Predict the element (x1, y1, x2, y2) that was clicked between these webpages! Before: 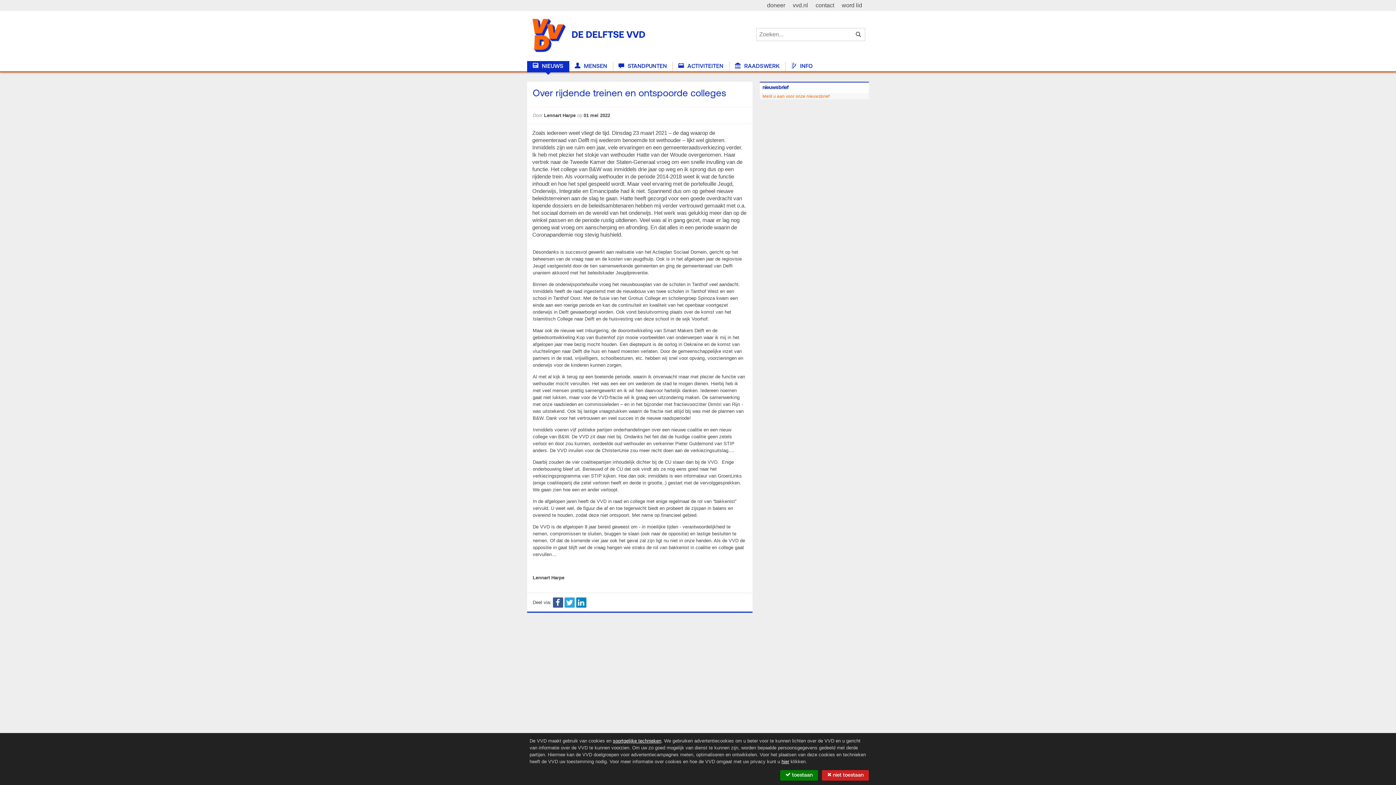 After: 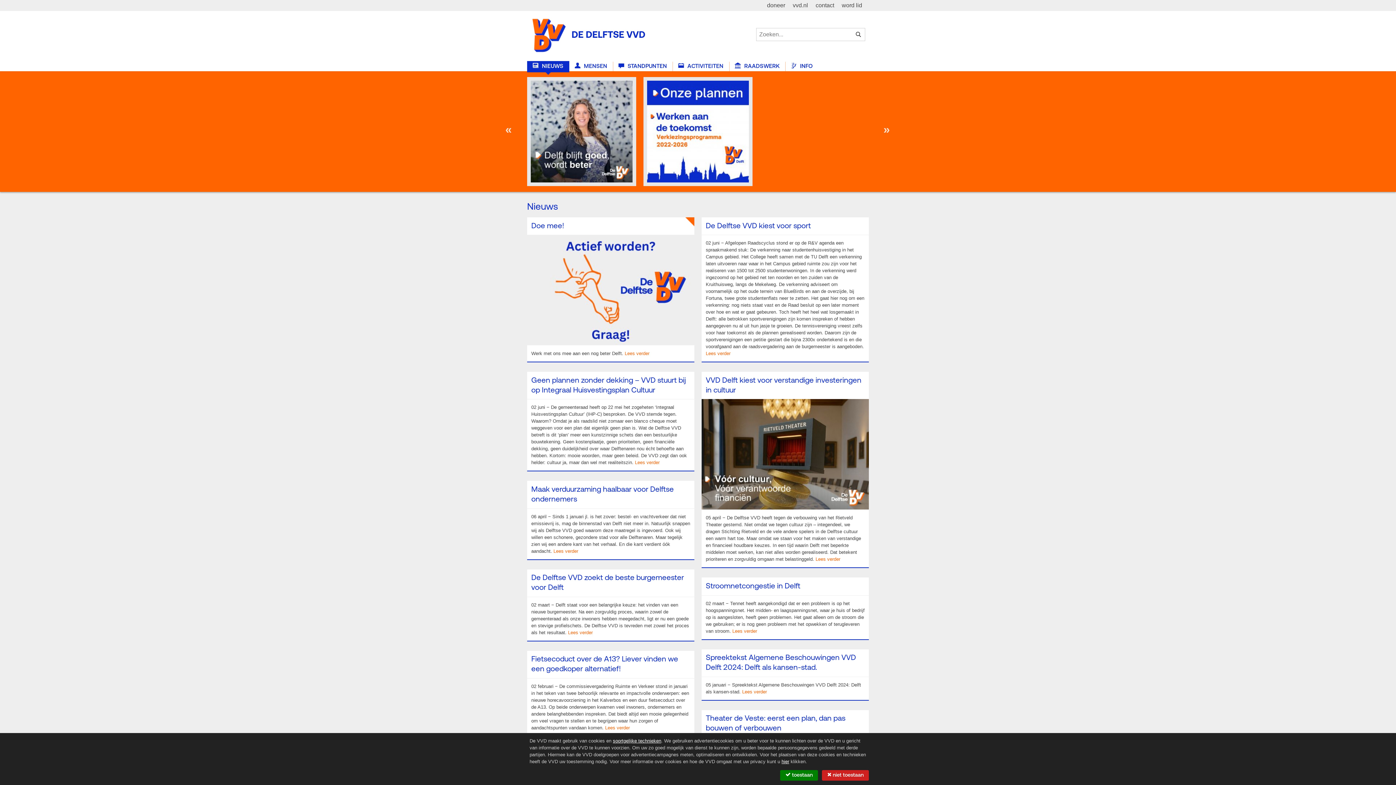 Action: label:  DE DELFTSE VVD bbox: (527, 10, 645, 60)